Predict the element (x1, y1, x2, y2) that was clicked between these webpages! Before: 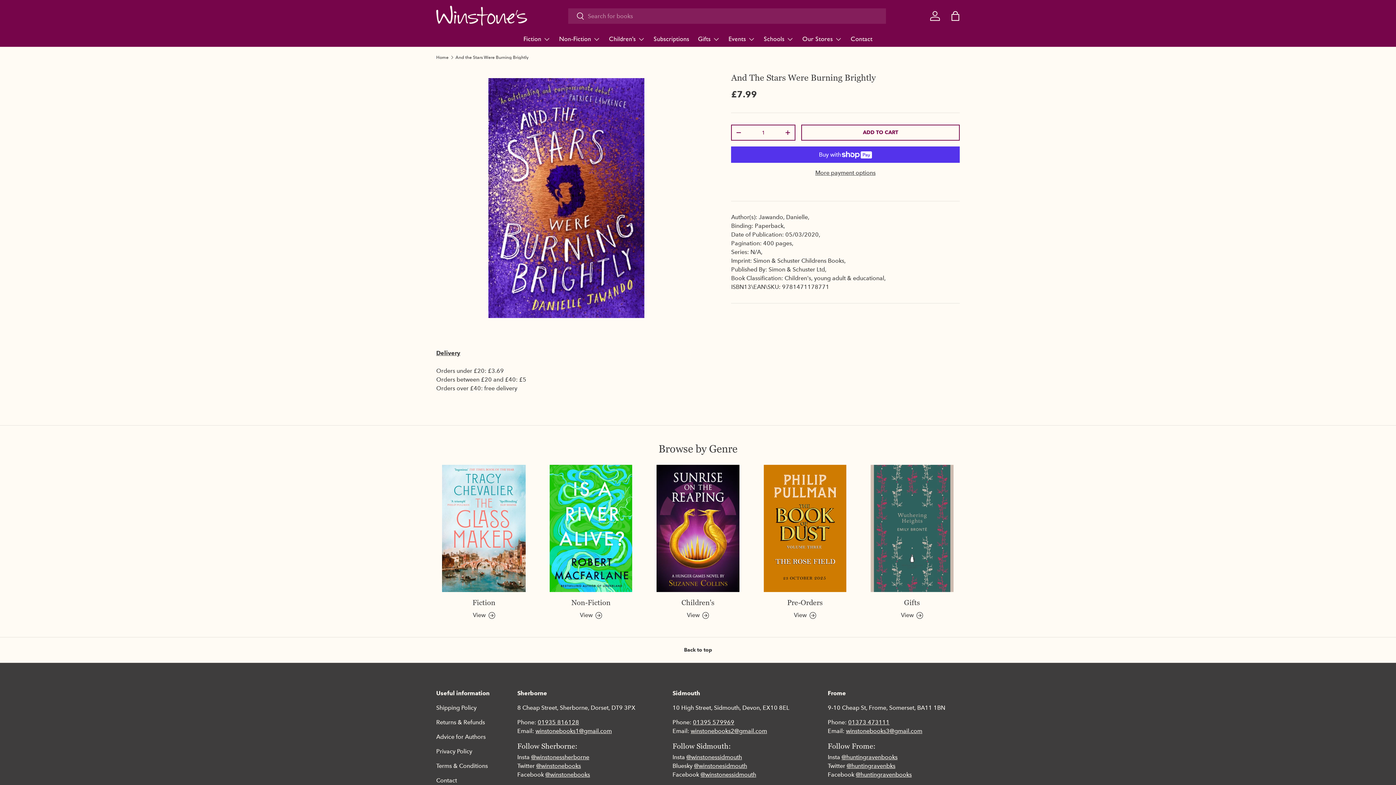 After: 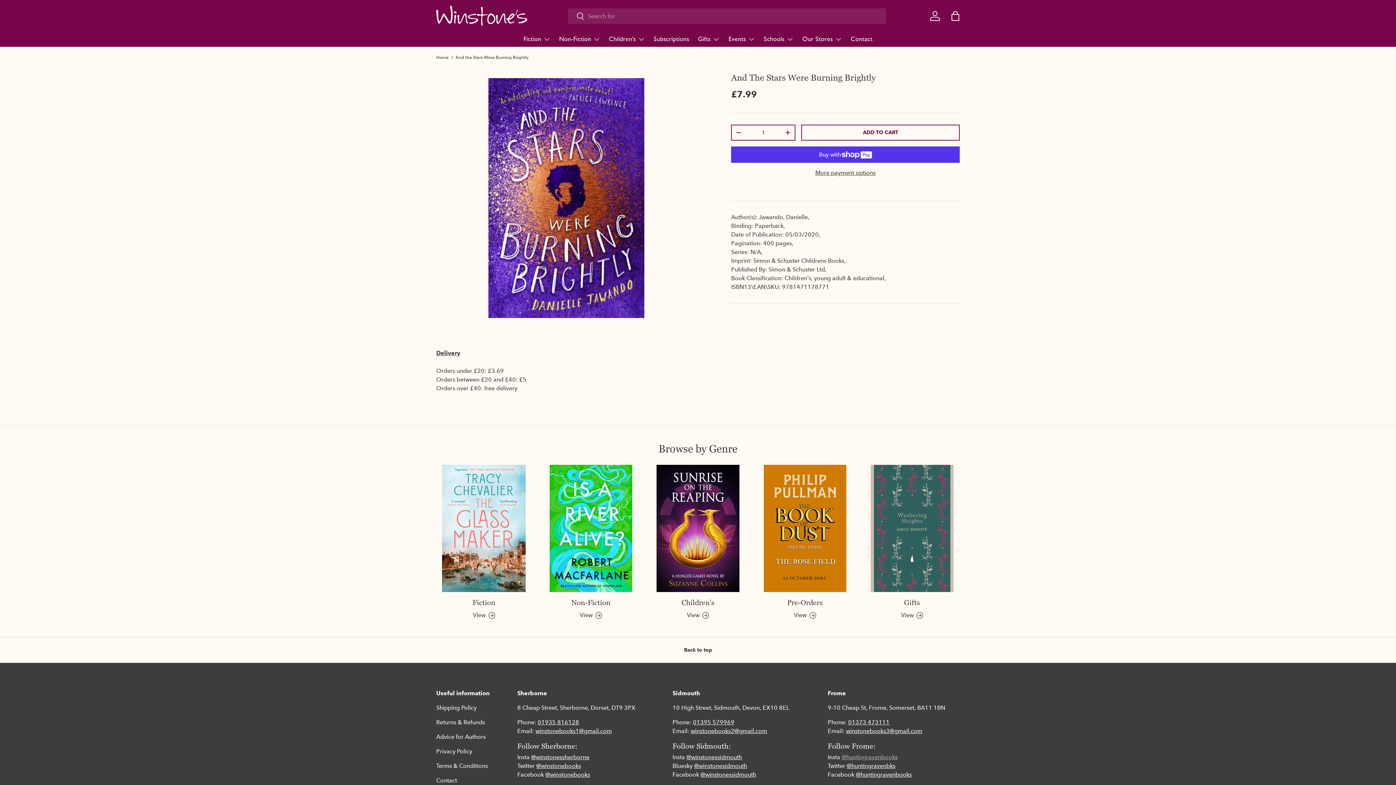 Action: bbox: (841, 754, 897, 761) label: @huntingravenbooks
